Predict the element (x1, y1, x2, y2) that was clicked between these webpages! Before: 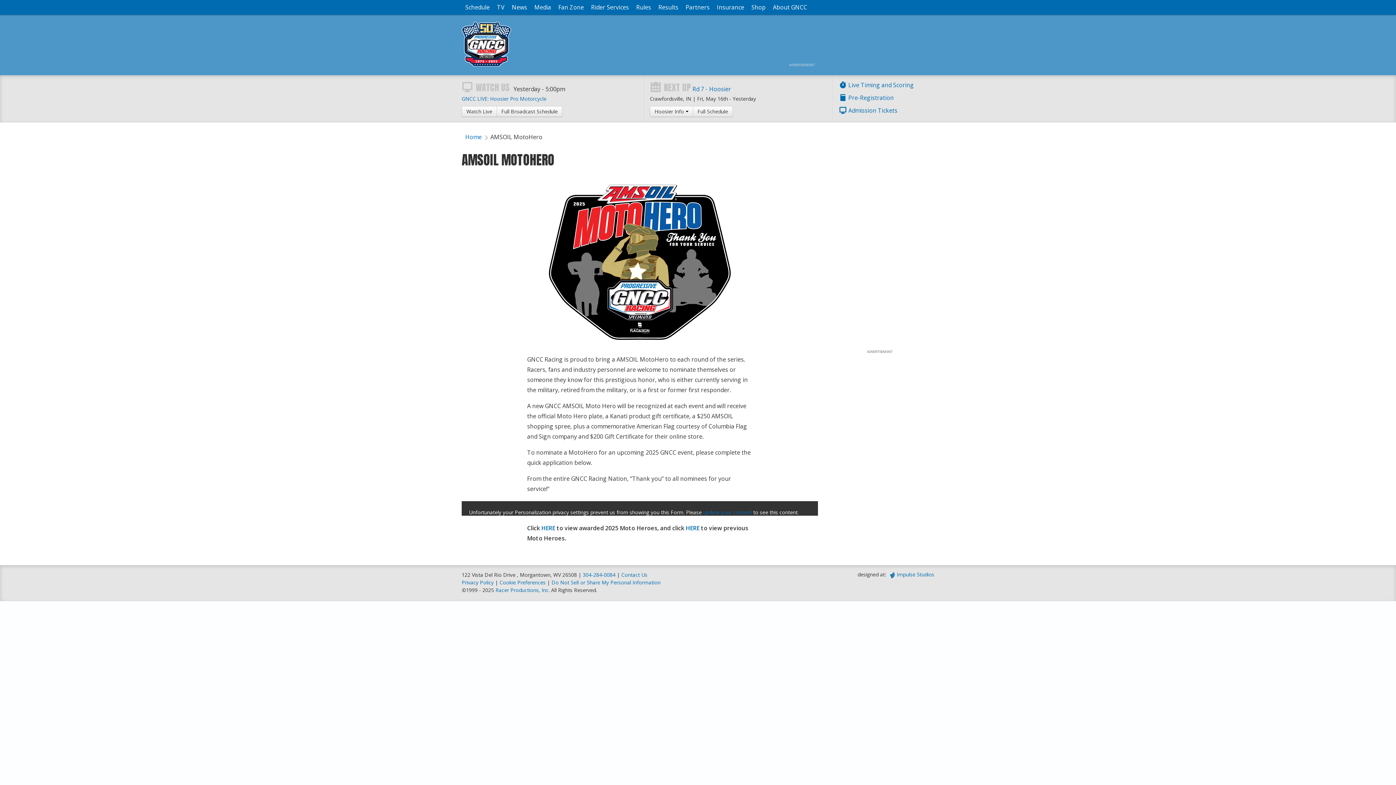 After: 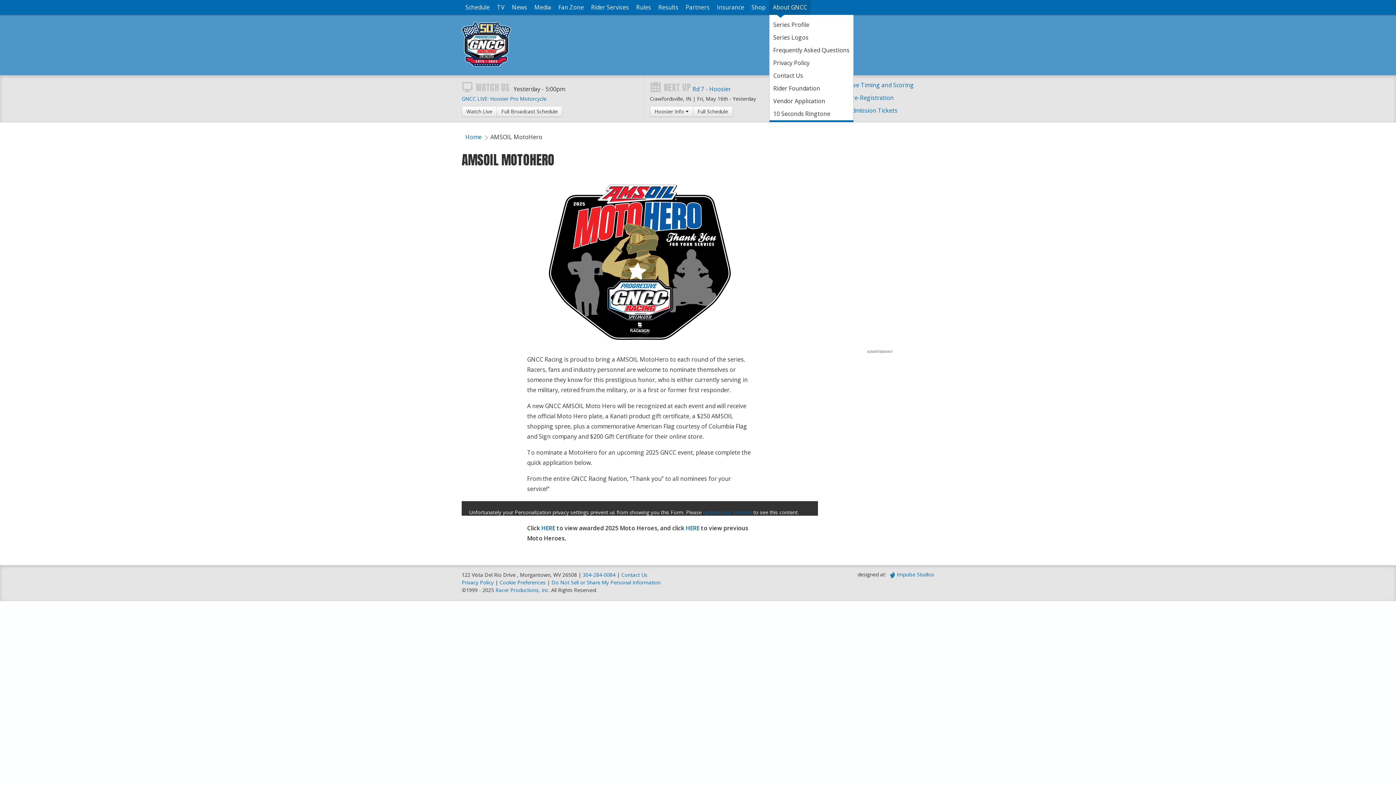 Action: label: About GNCC bbox: (769, 0, 810, 14)